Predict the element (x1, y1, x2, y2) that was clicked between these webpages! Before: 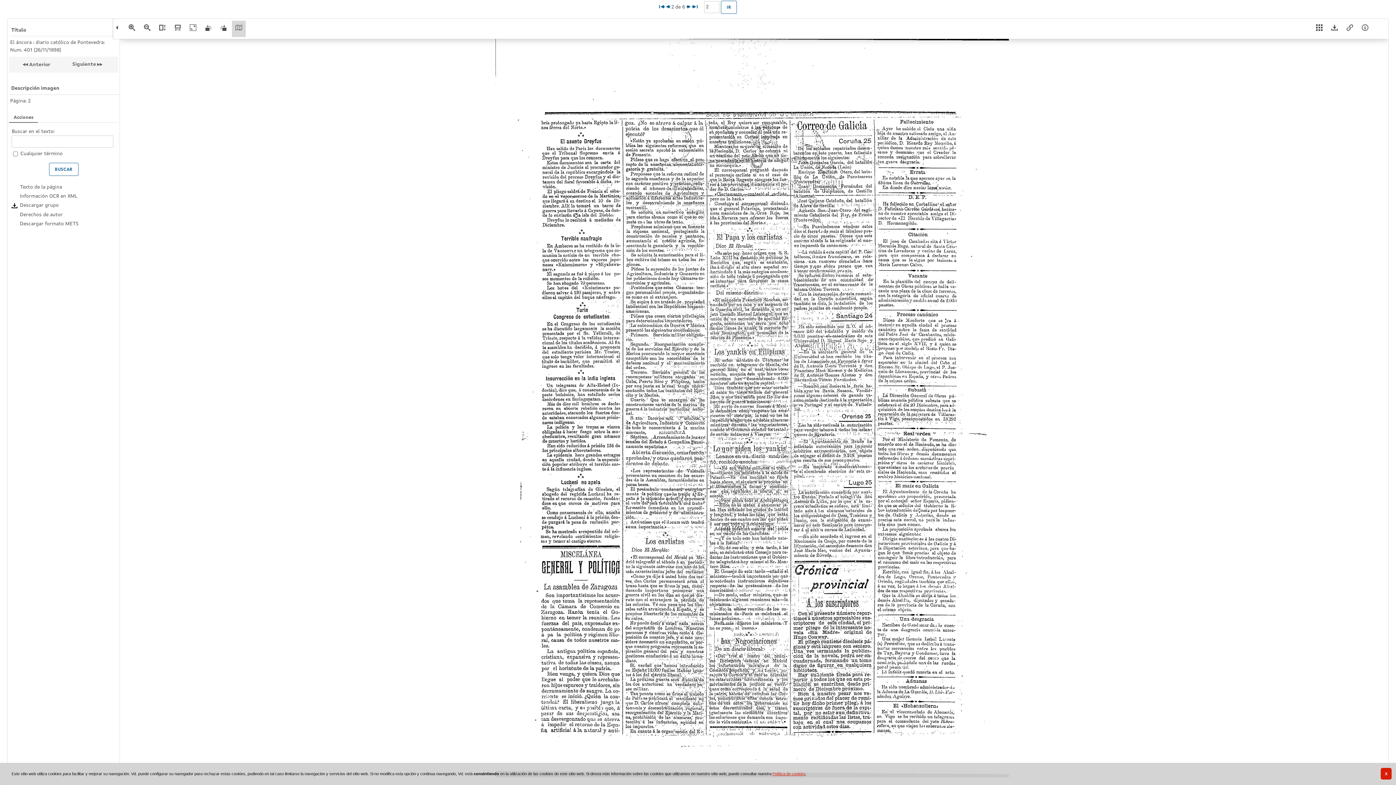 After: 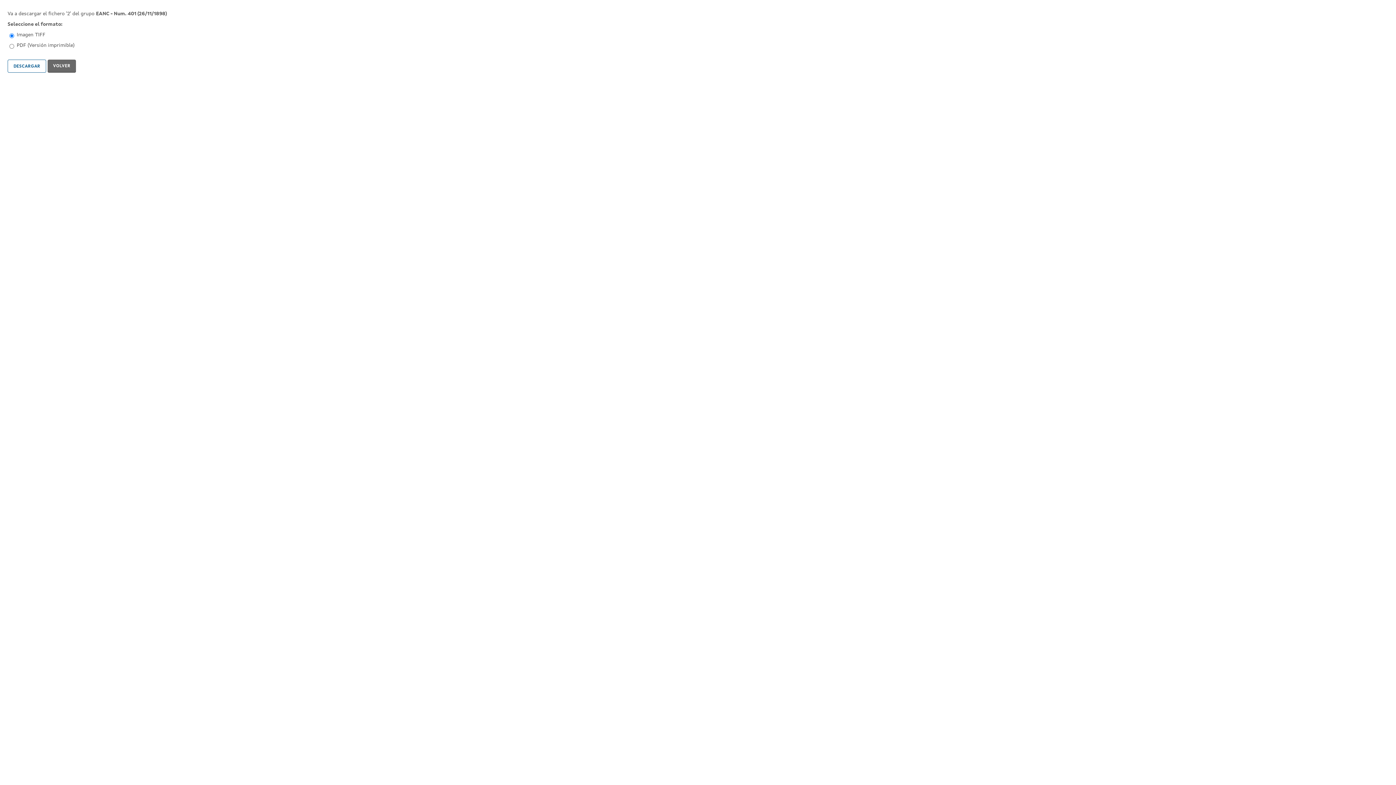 Action: bbox: (1328, 20, 1341, 36)